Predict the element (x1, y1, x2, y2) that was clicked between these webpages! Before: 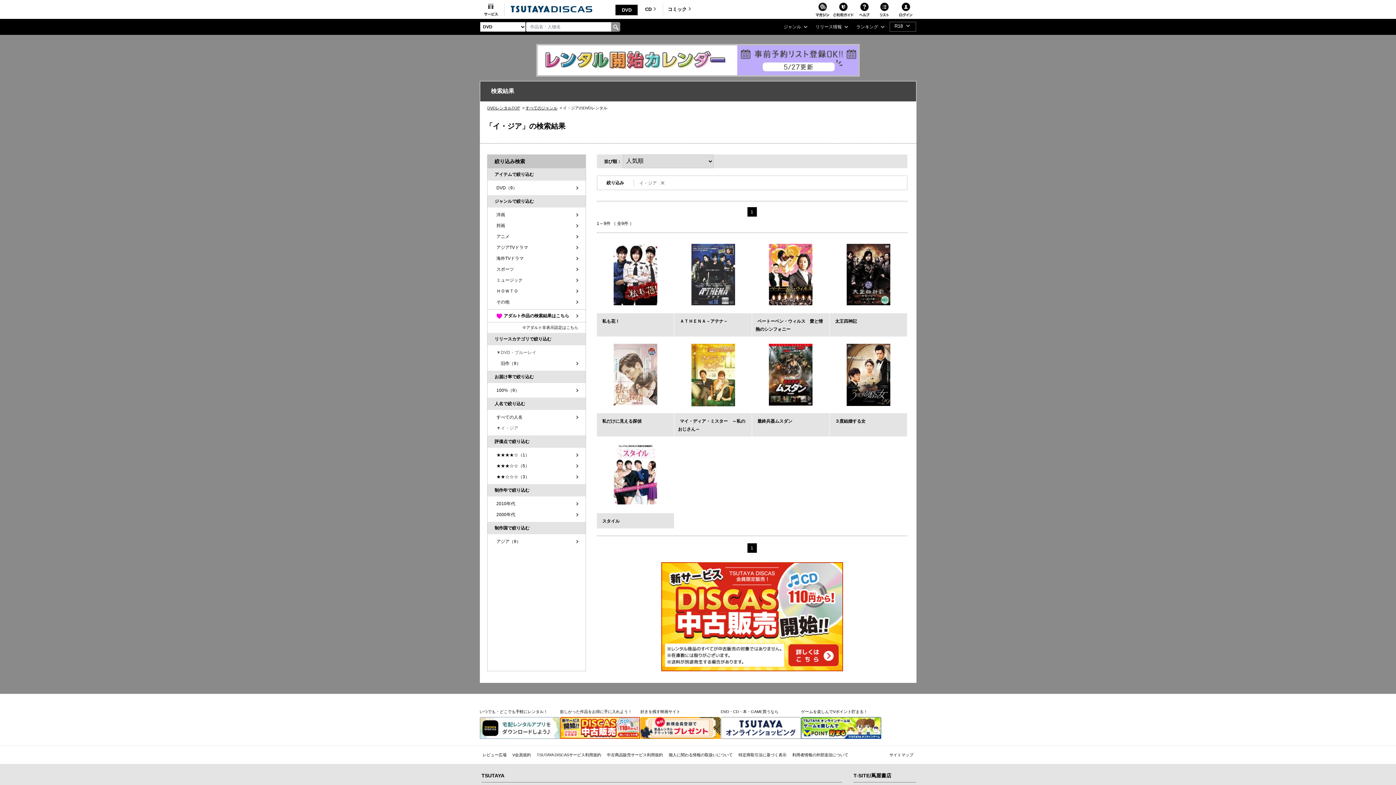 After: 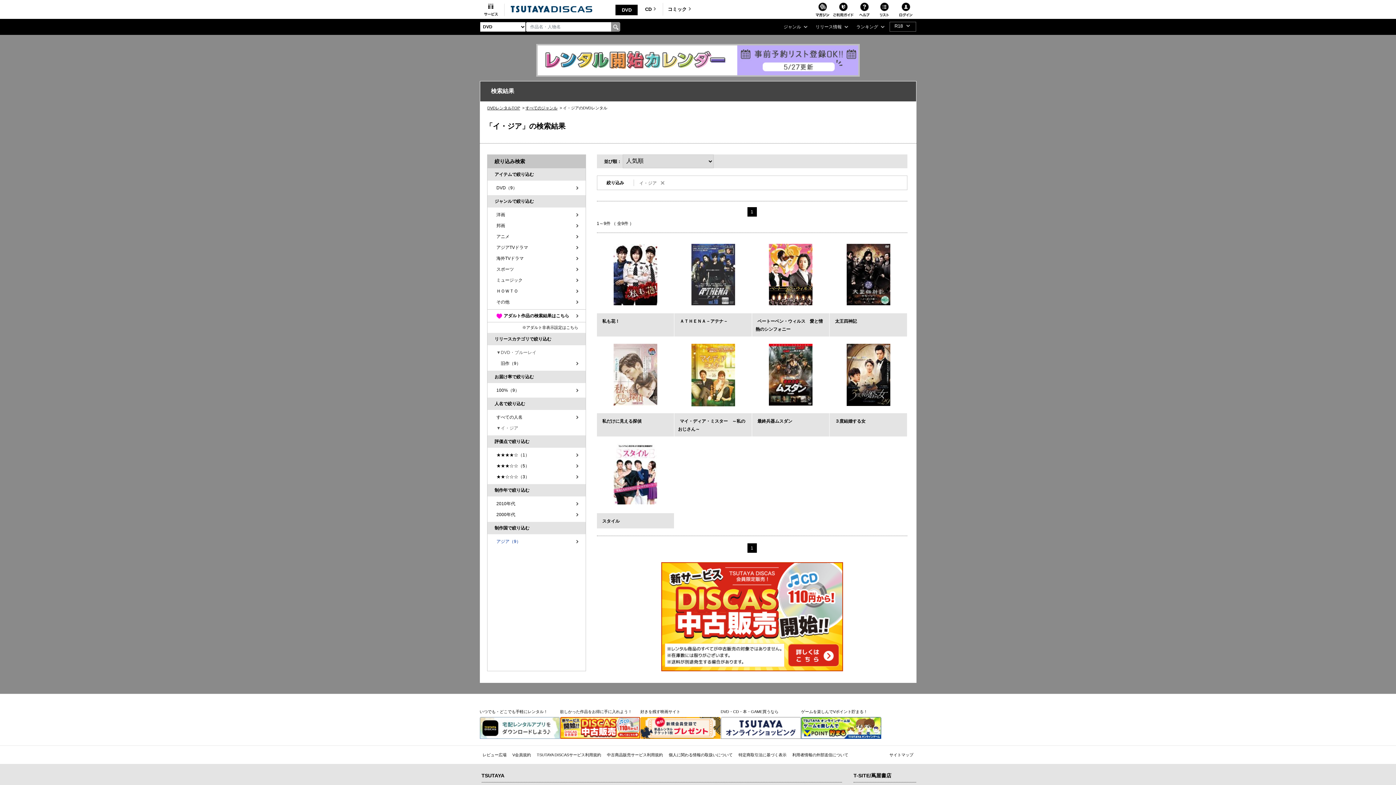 Action: label: アジア（9） bbox: (496, 536, 585, 547)